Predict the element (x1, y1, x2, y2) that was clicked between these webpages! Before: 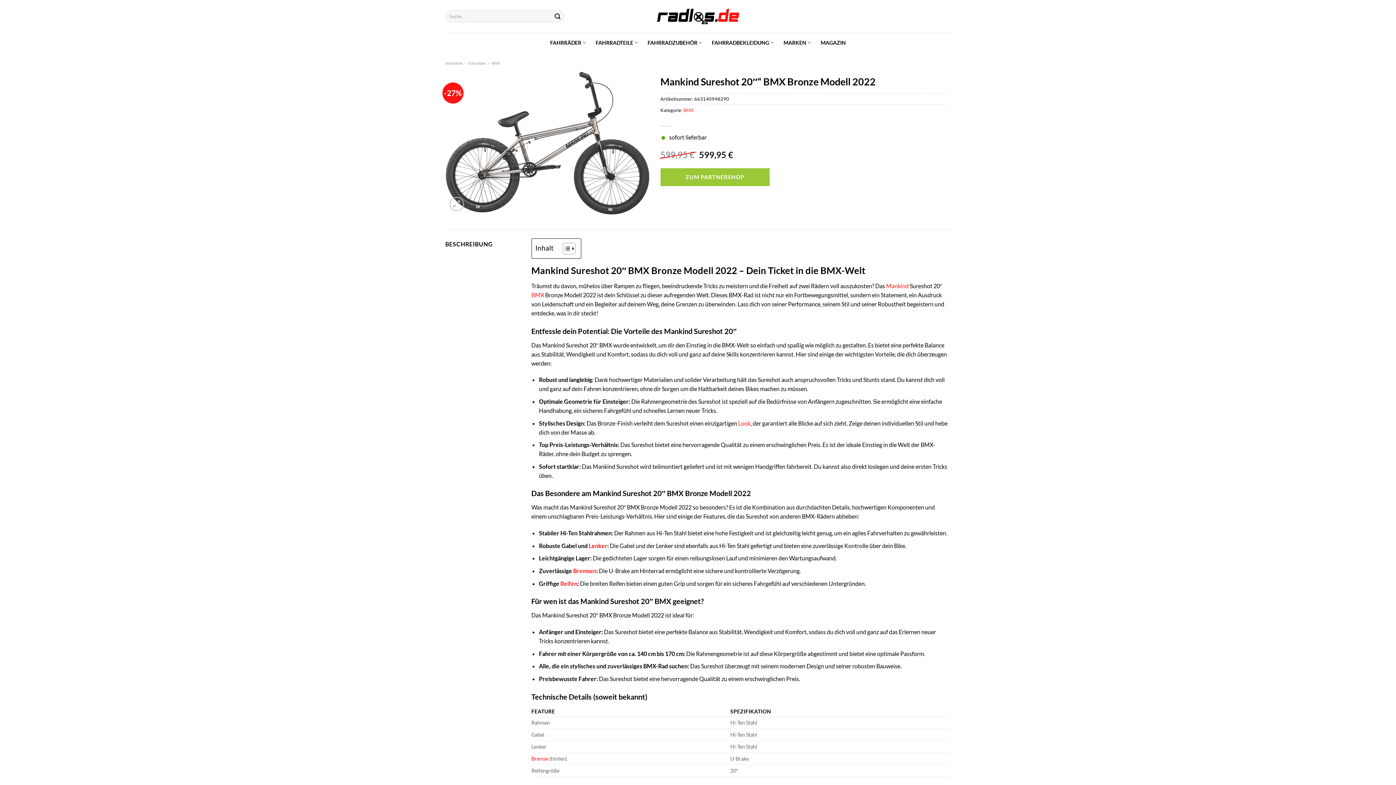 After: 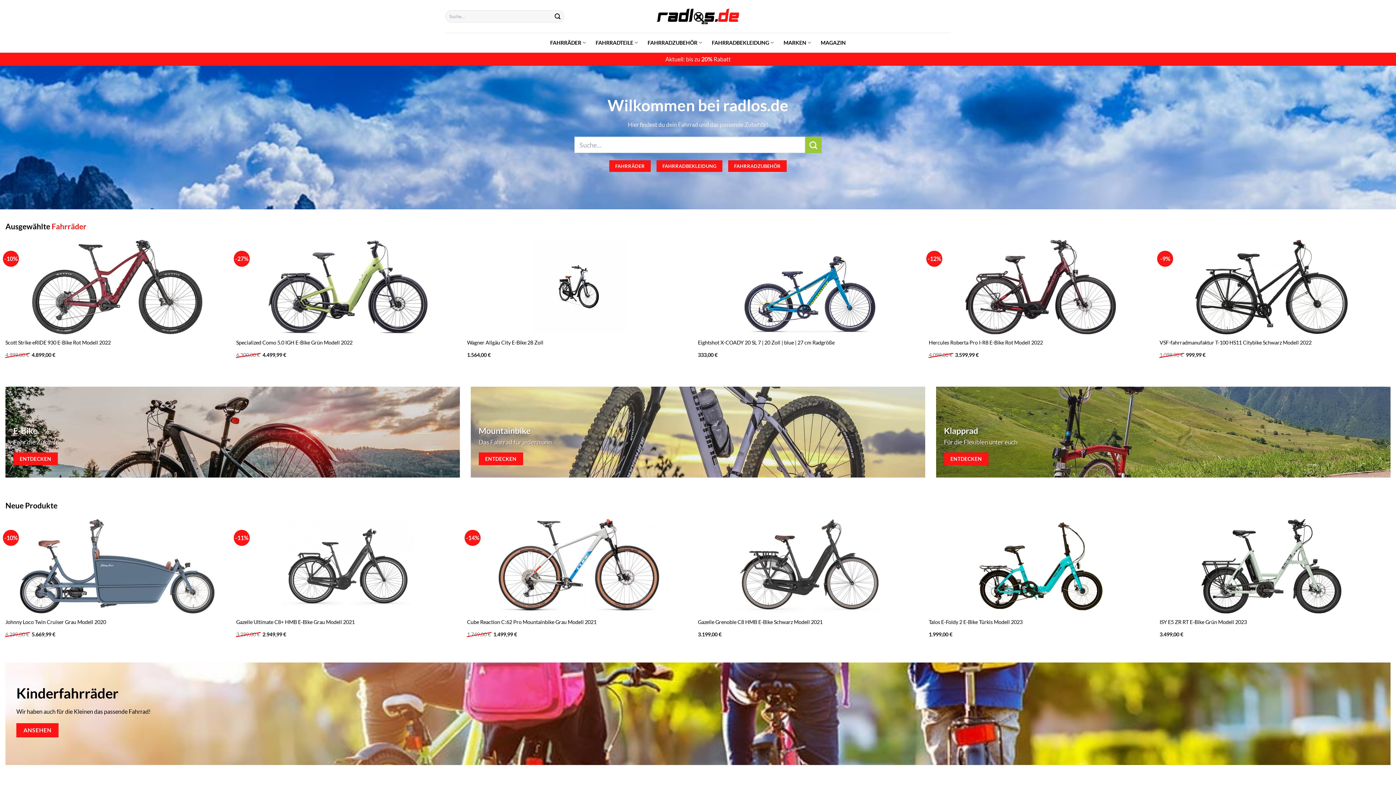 Action: label: Startseite bbox: (445, 60, 462, 65)